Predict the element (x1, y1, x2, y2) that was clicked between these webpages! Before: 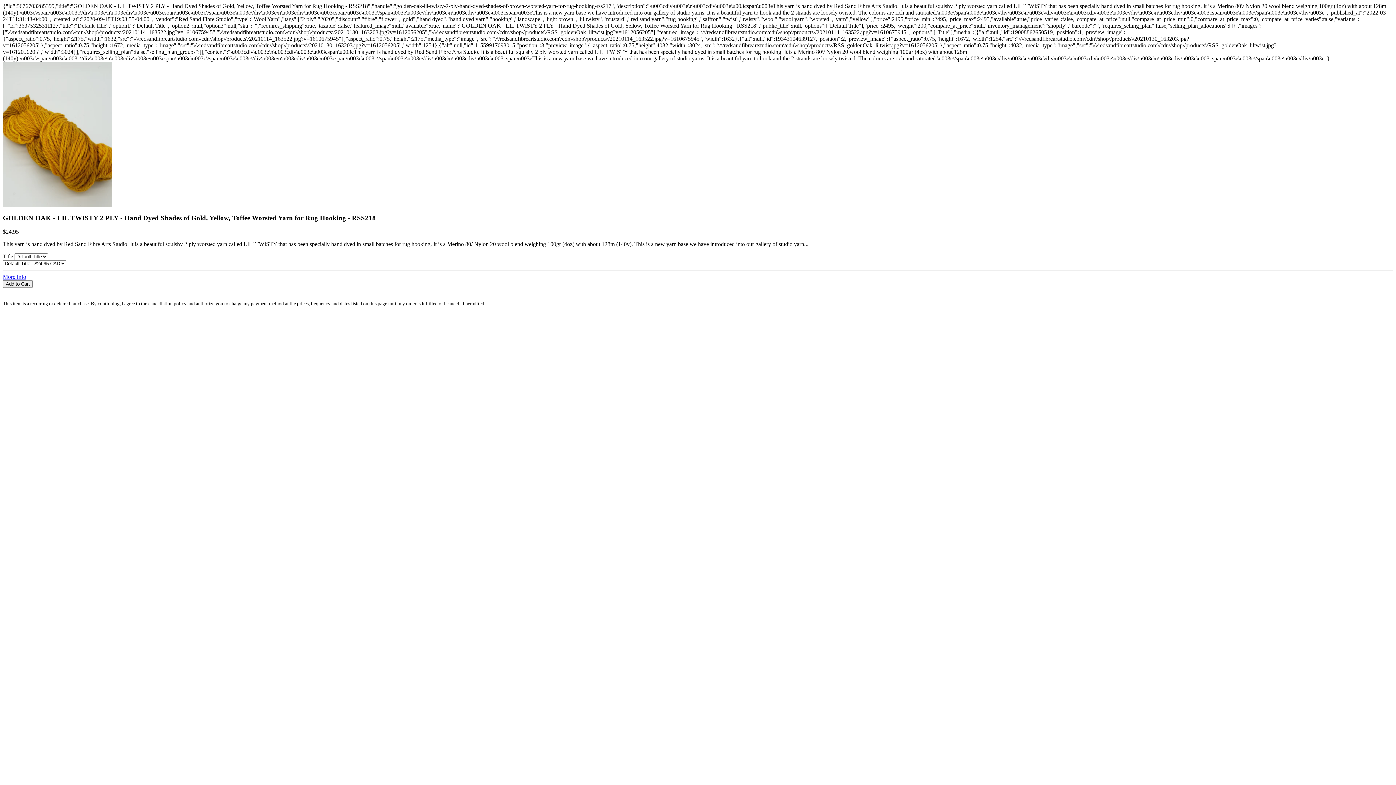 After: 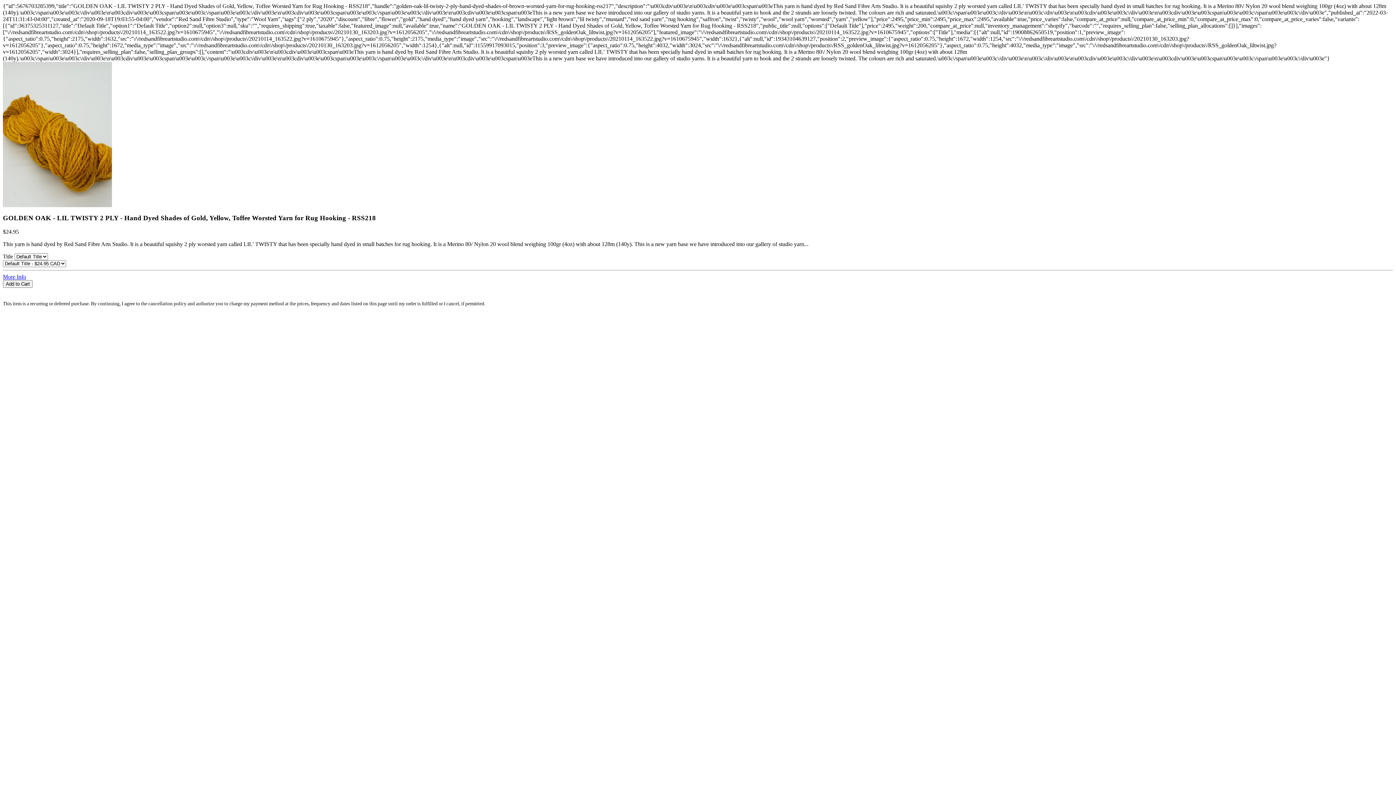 Action: bbox: (2, 288, 1393, 294) label:  